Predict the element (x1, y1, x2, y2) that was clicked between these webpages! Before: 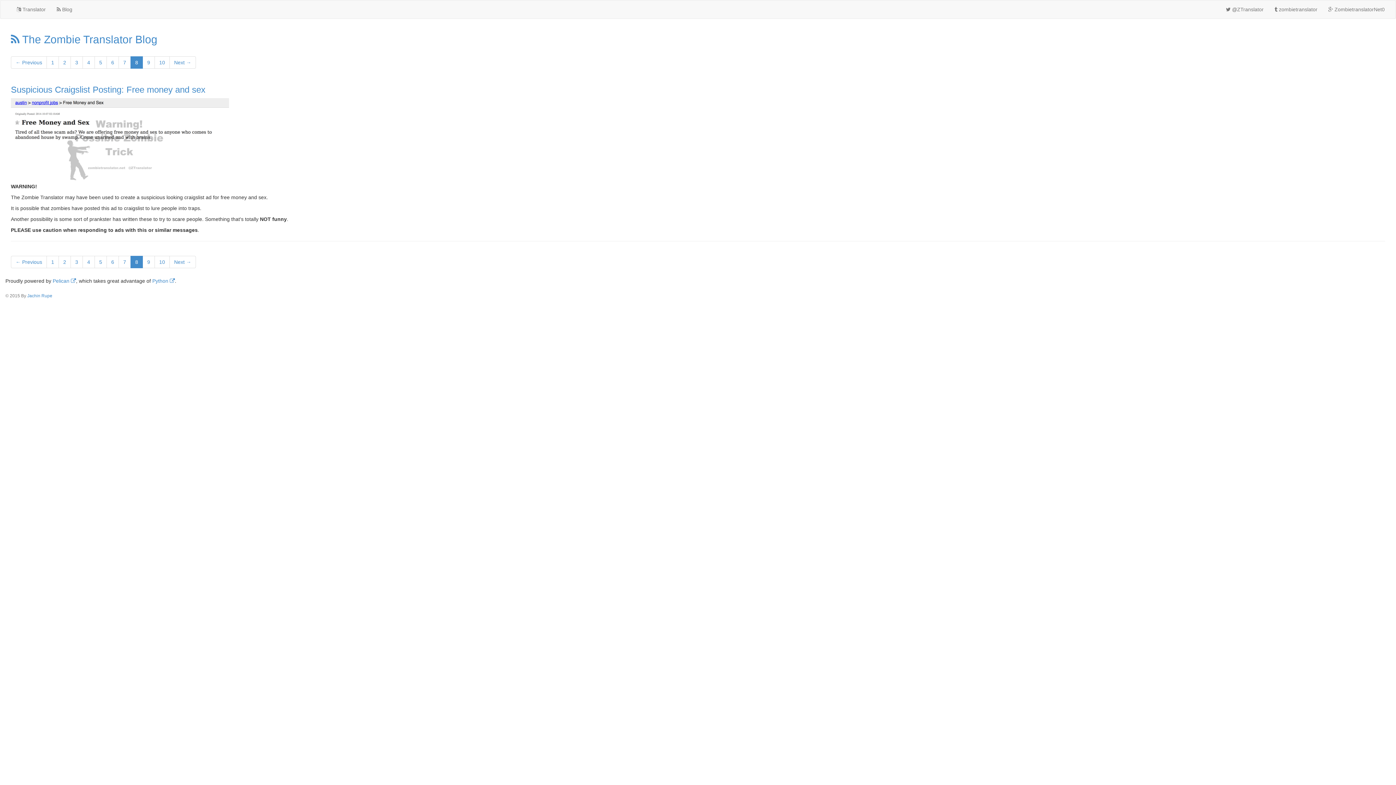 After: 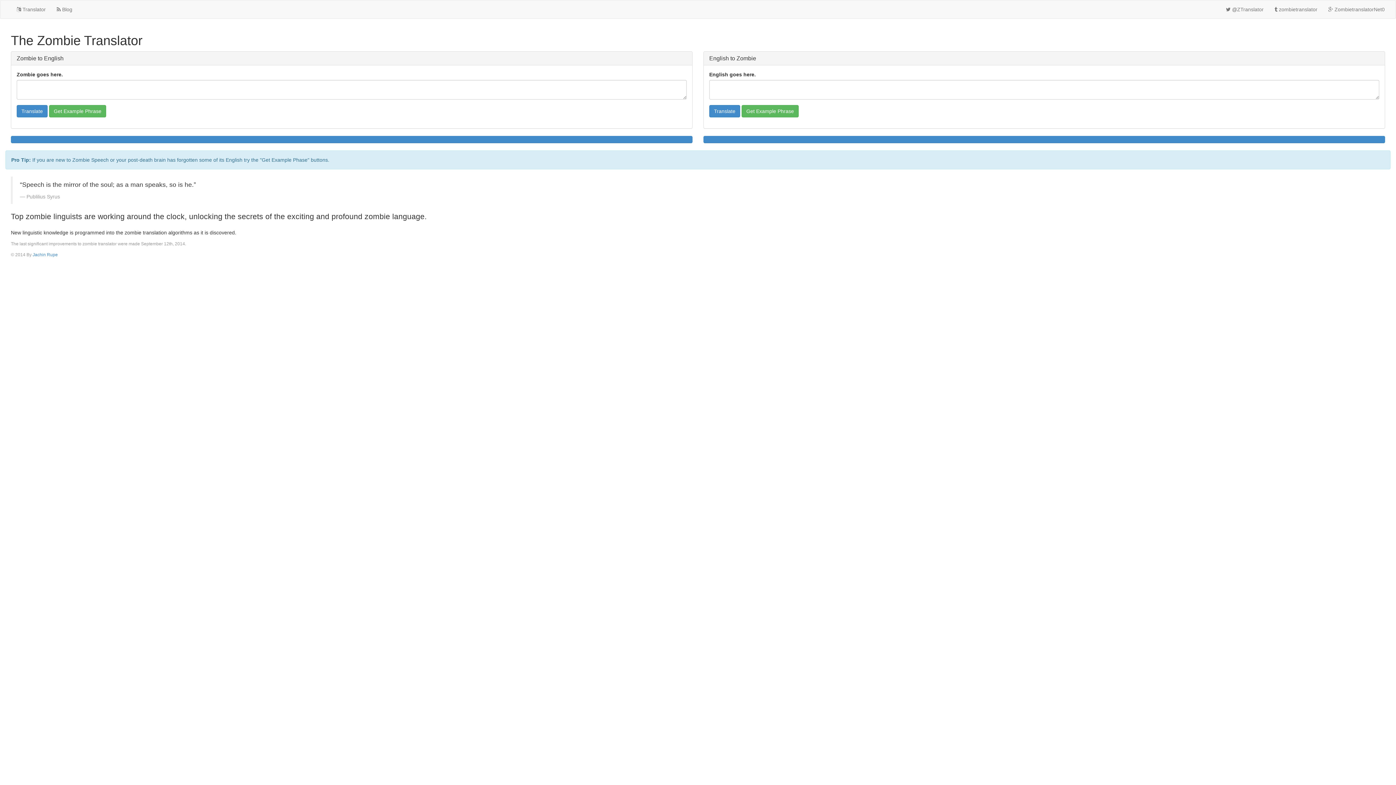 Action: label:  Translator bbox: (11, 0, 51, 18)